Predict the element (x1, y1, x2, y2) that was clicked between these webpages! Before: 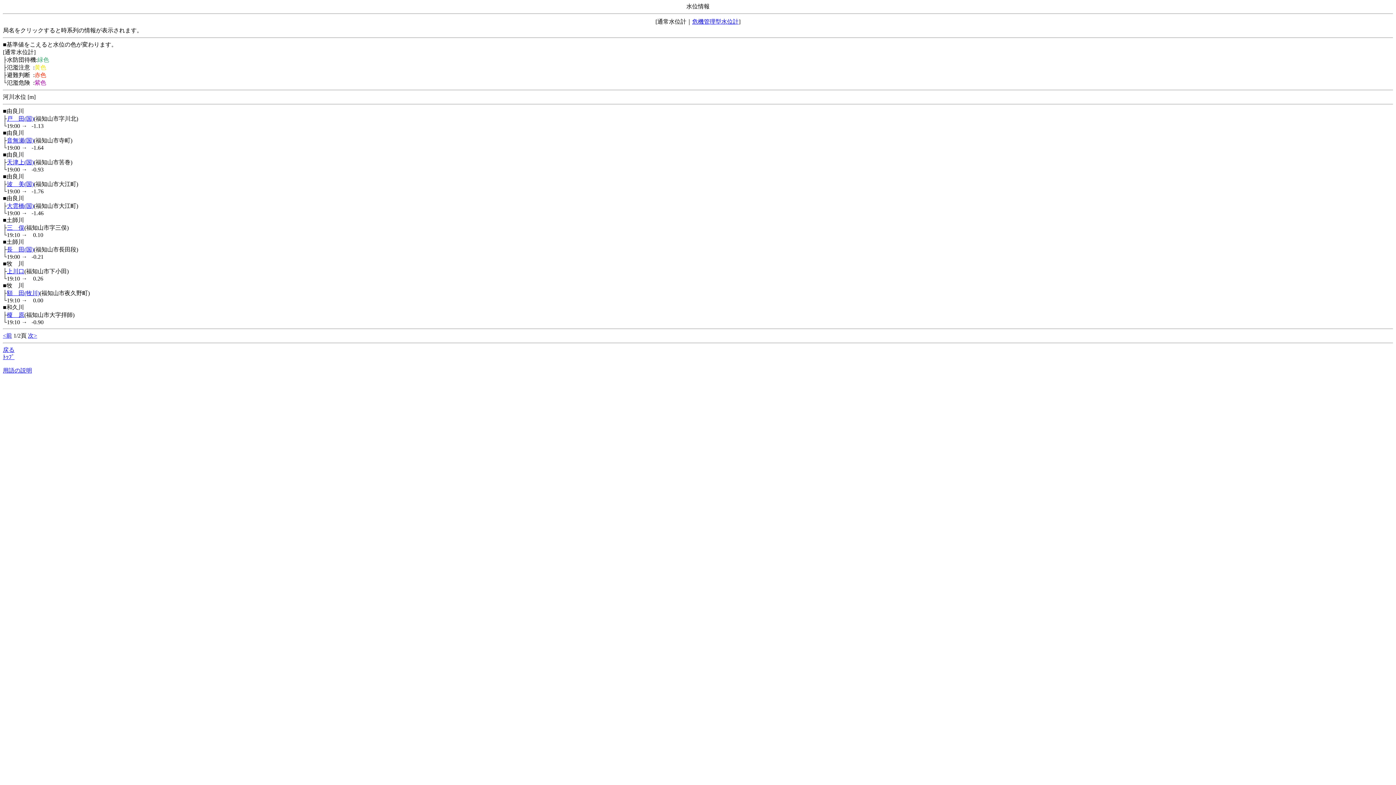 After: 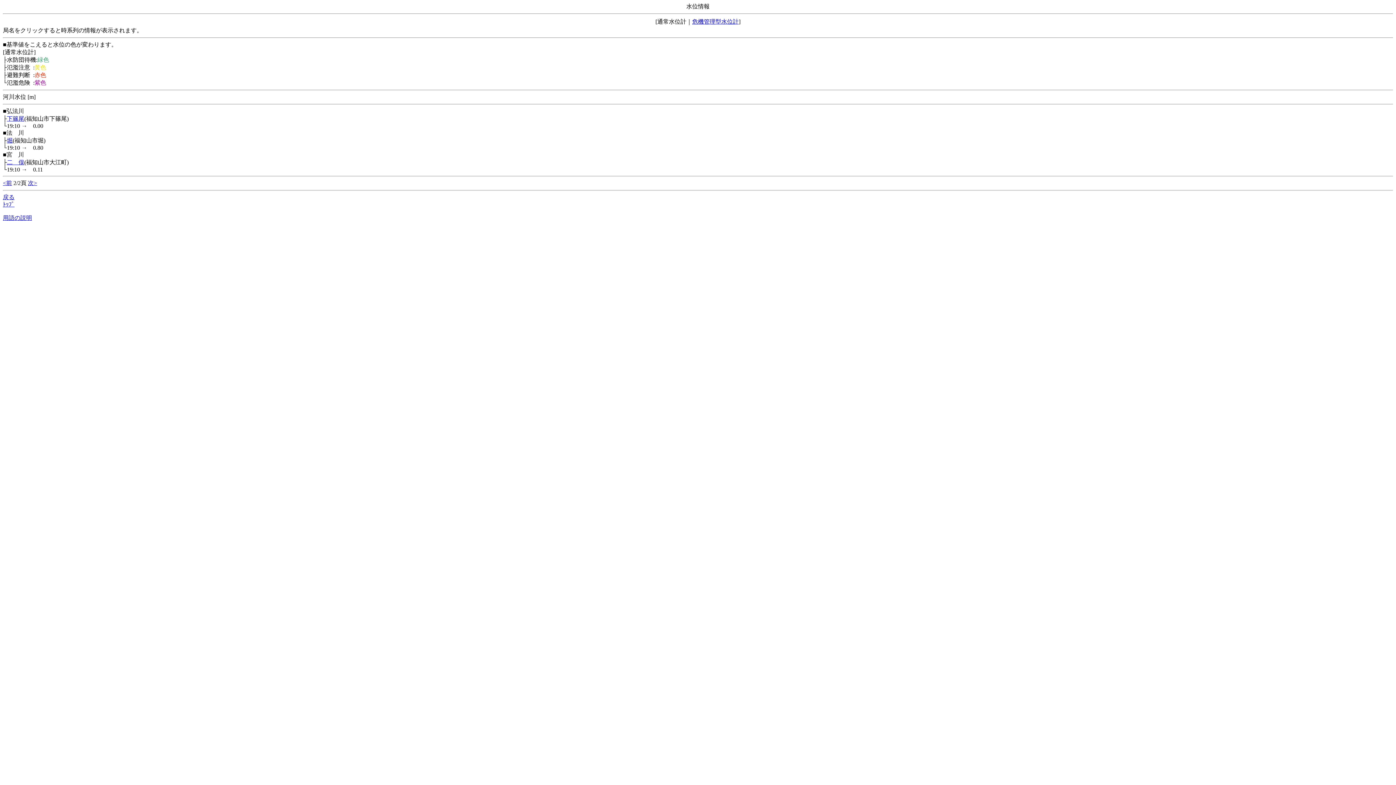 Action: bbox: (28, 332, 37, 338) label: 次>